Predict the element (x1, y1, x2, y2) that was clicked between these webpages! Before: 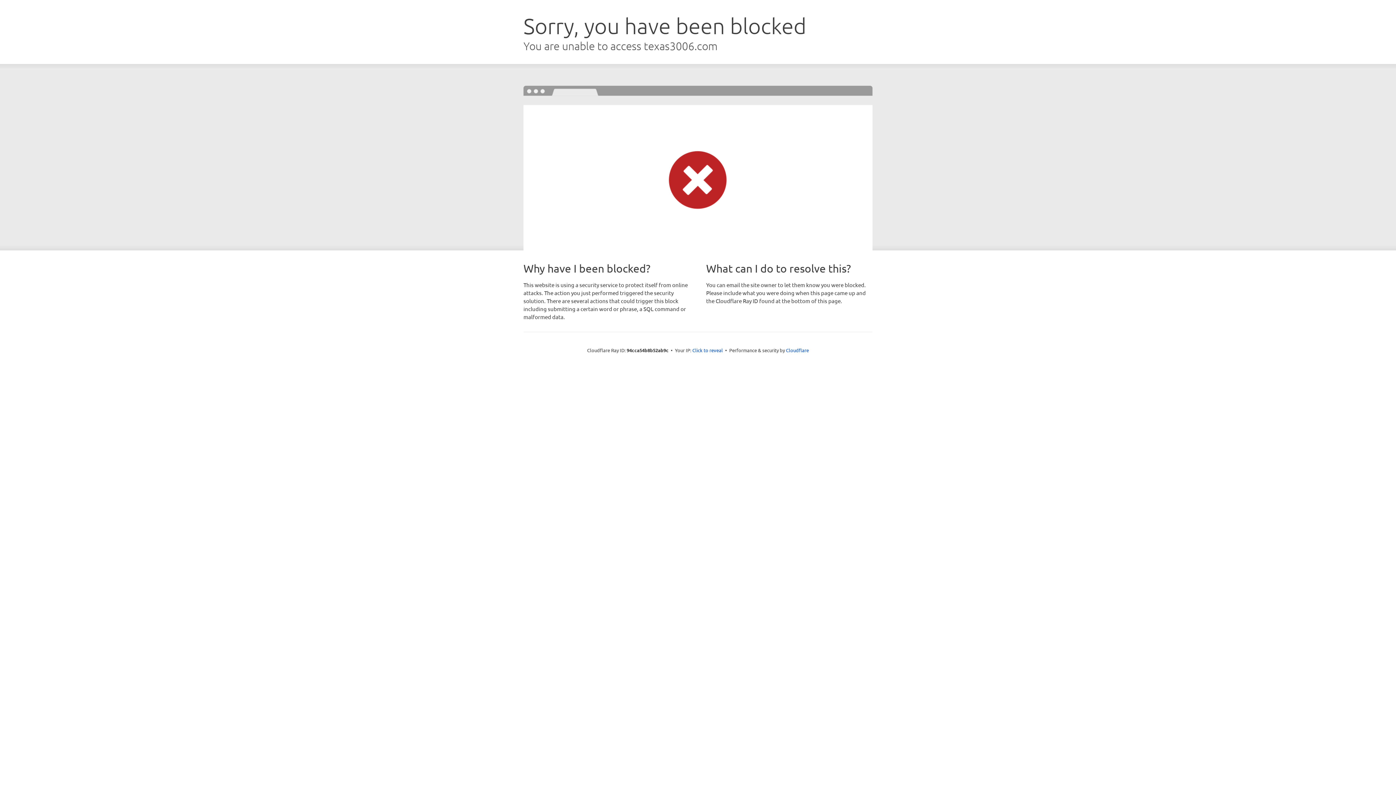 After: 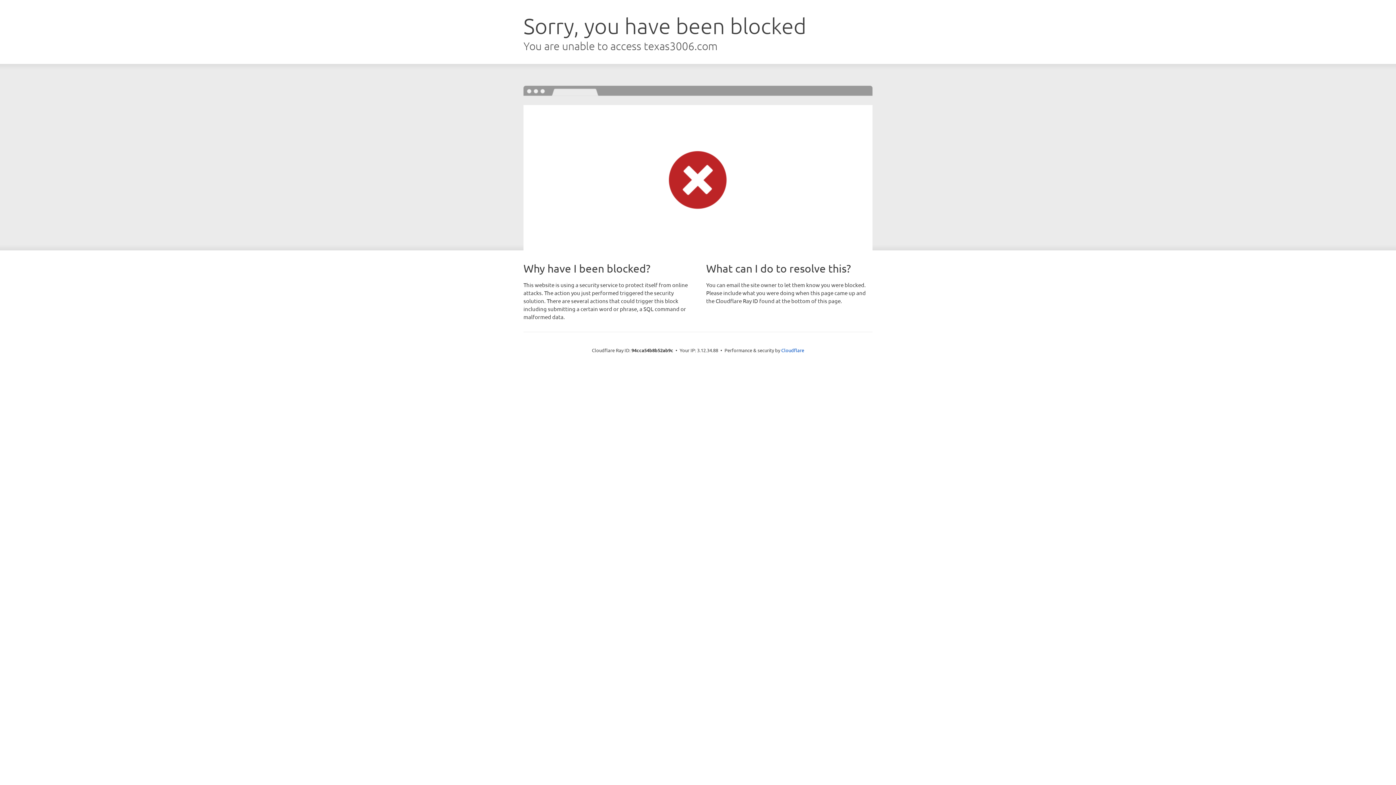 Action: label: Click to reveal bbox: (692, 346, 723, 353)